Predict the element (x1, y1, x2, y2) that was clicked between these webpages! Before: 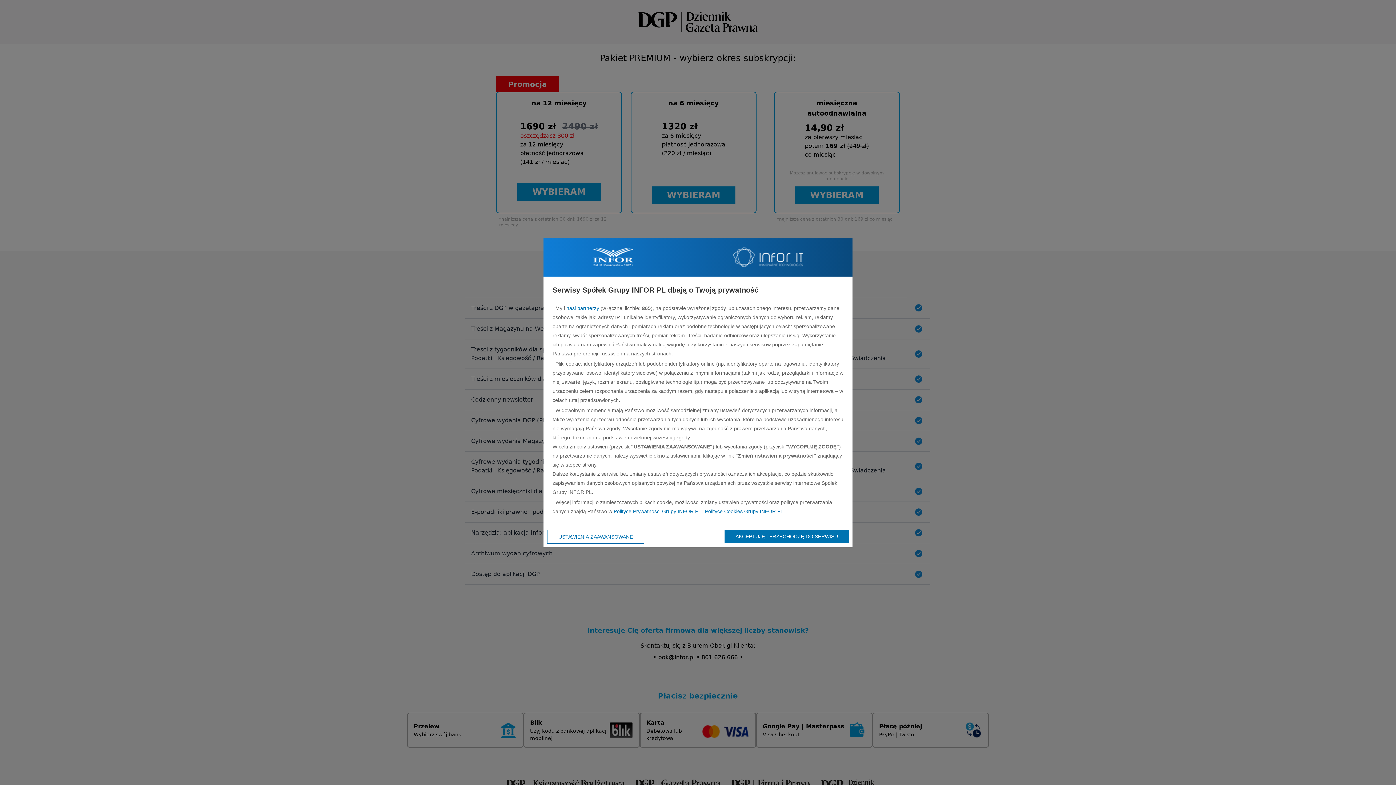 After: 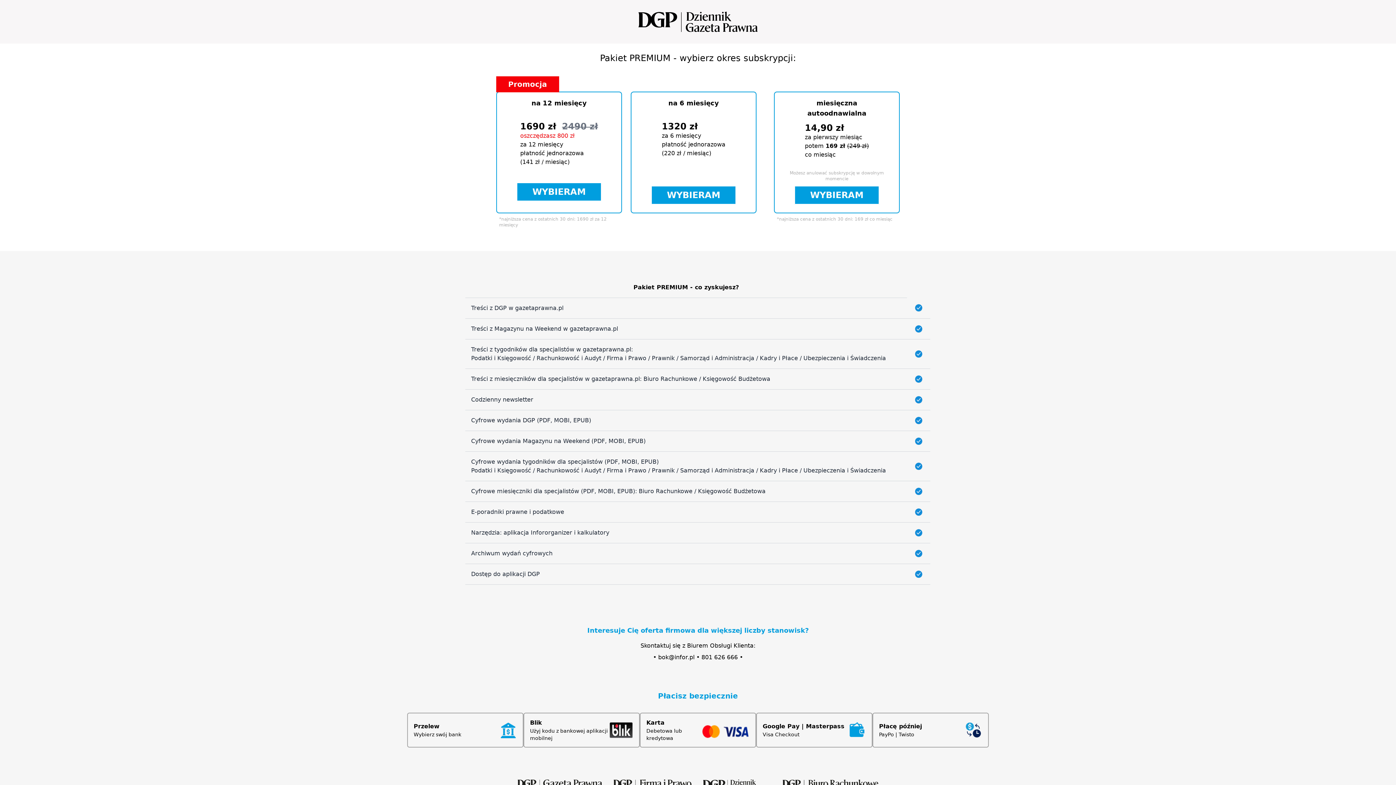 Action: bbox: (724, 530, 849, 543) label: AKCEPTUJĘ I PRZECHODZĘ DO SERWISU